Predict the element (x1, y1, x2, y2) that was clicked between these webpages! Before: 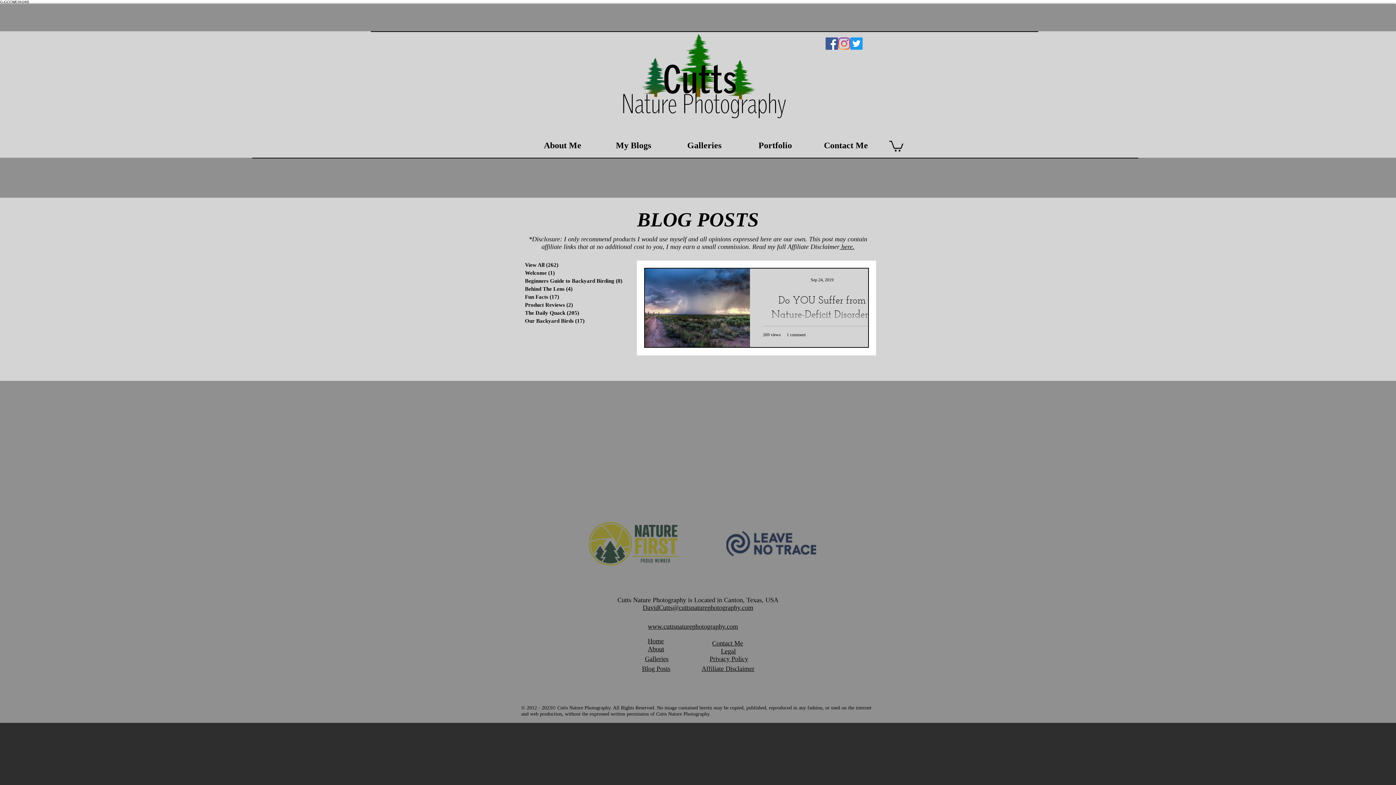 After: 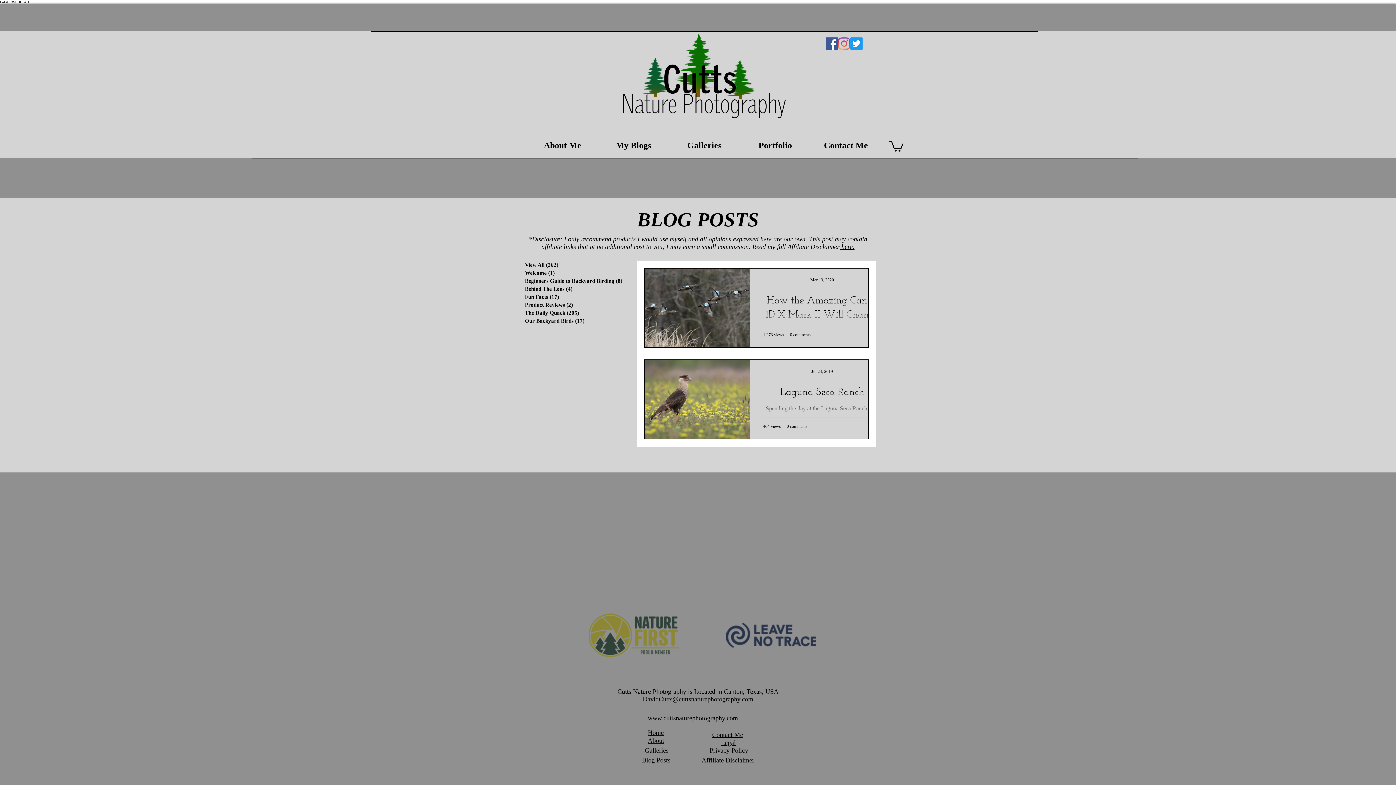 Action: label: Product Reviews (2)
2 posts bbox: (525, 301, 632, 309)